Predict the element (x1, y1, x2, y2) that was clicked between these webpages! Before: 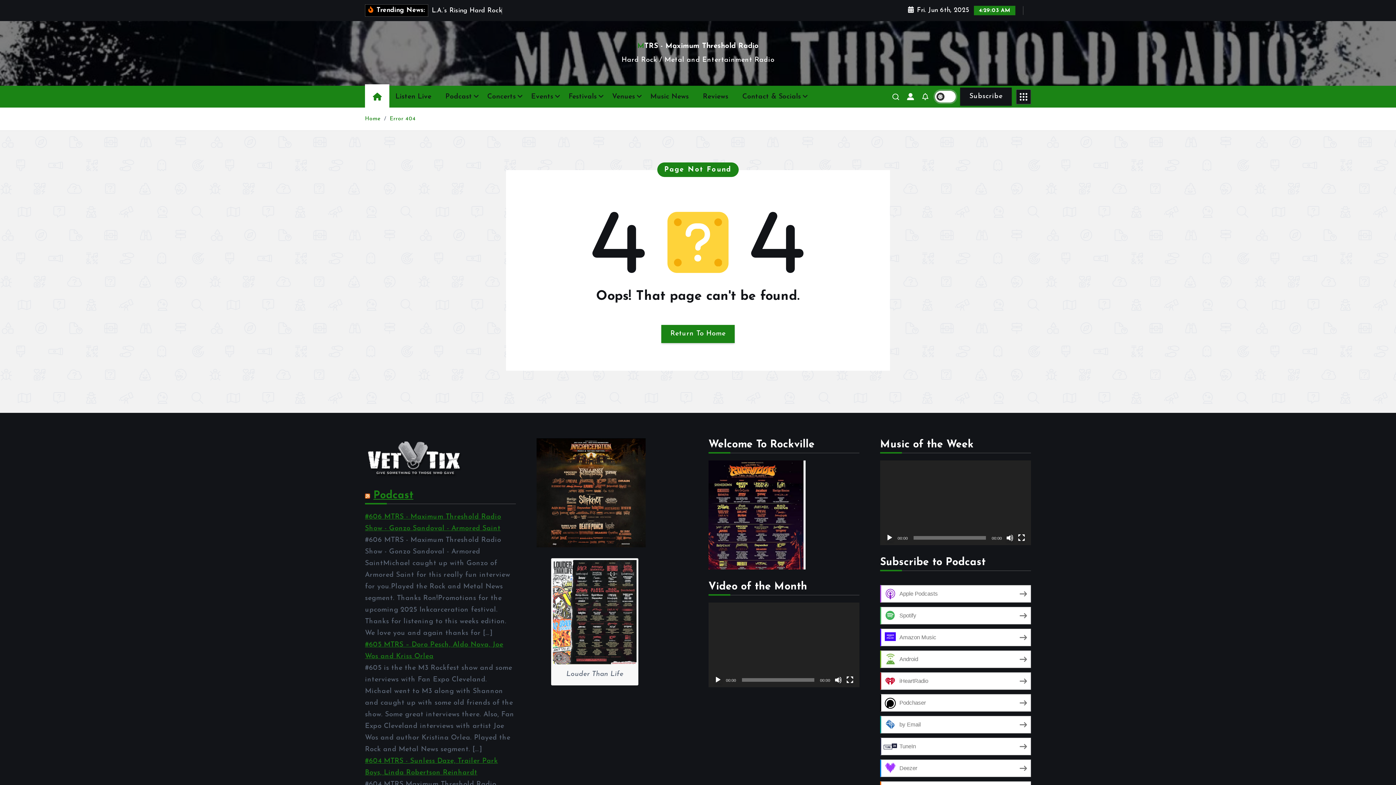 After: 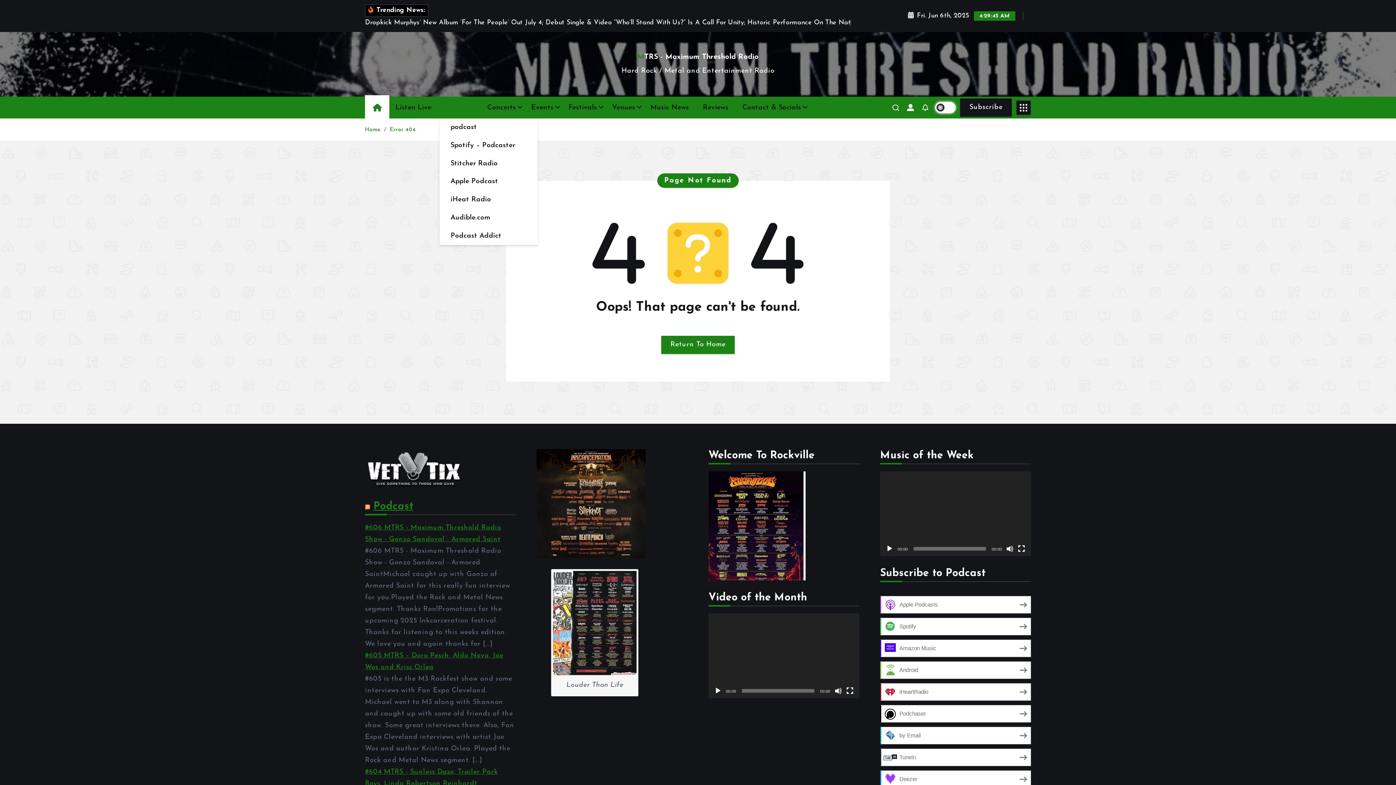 Action: bbox: (439, 96, 479, 118) label: Podcast